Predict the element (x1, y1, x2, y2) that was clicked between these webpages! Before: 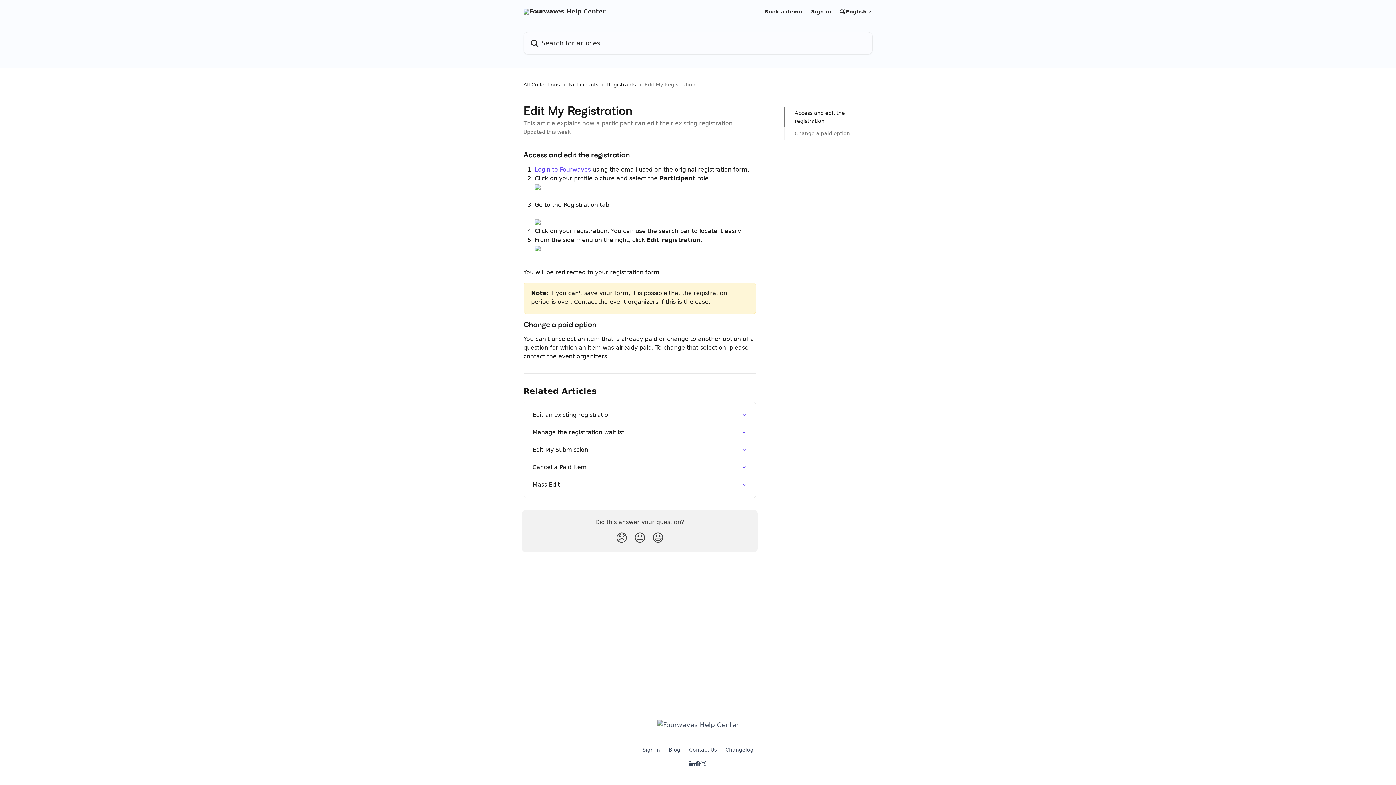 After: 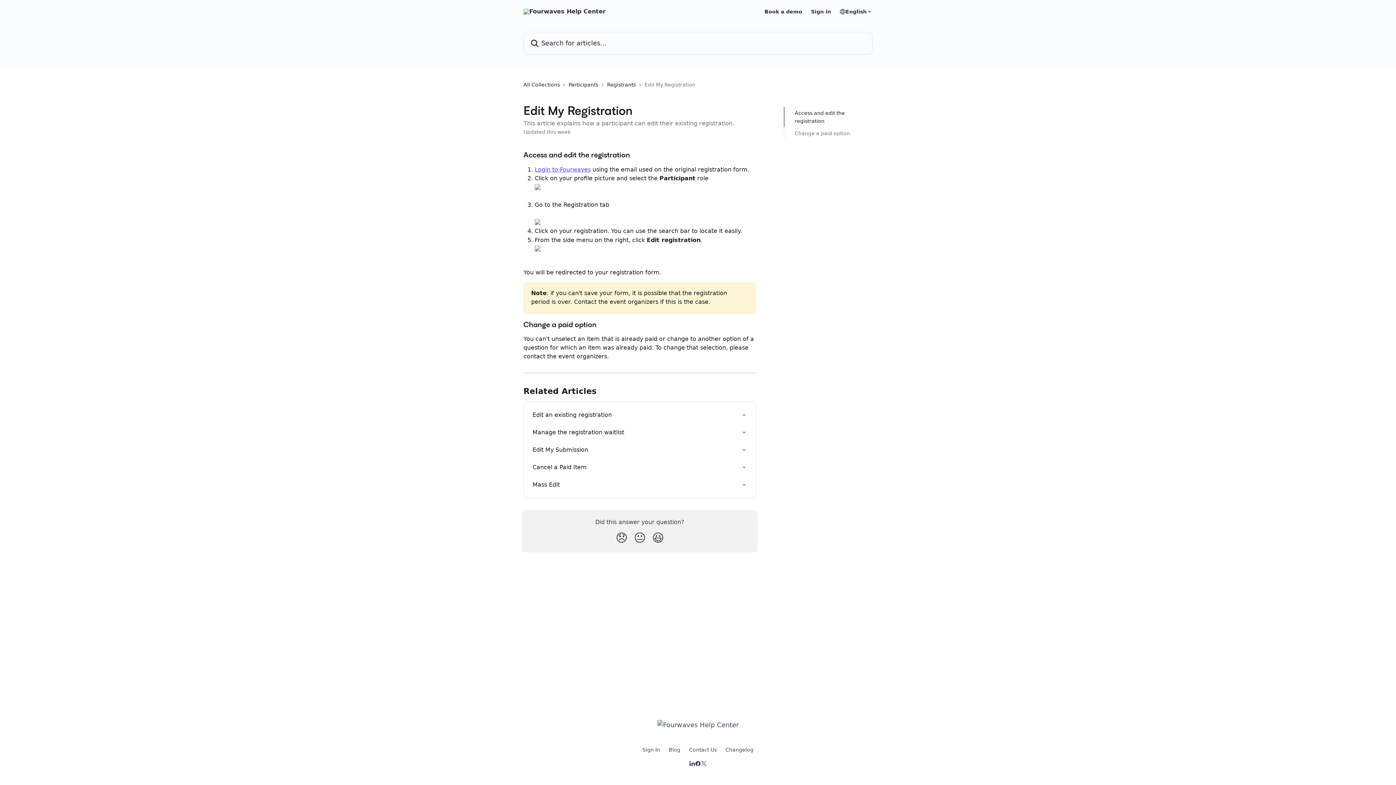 Action: bbox: (701, 761, 706, 766)